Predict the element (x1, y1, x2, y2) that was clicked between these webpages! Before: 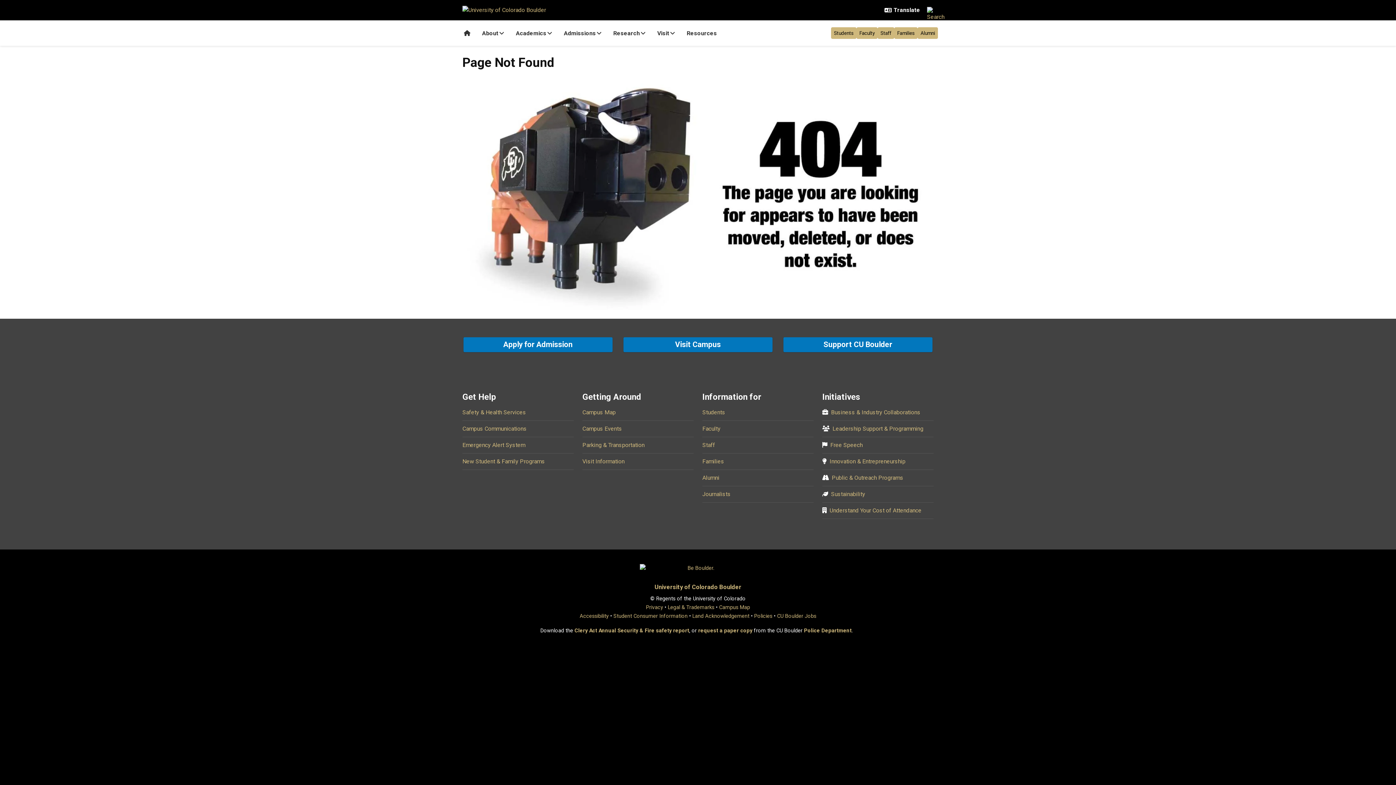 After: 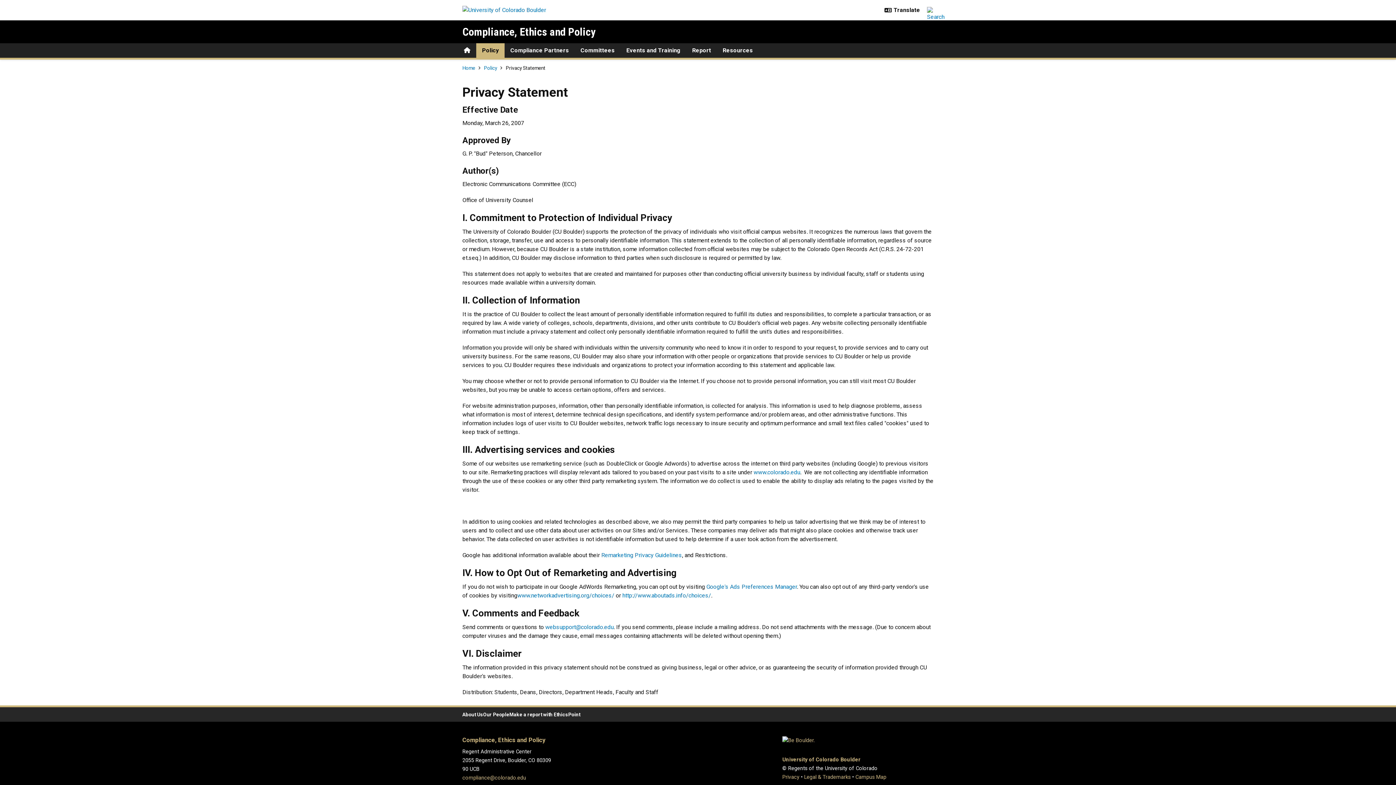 Action: bbox: (646, 604, 663, 610) label: Privacy